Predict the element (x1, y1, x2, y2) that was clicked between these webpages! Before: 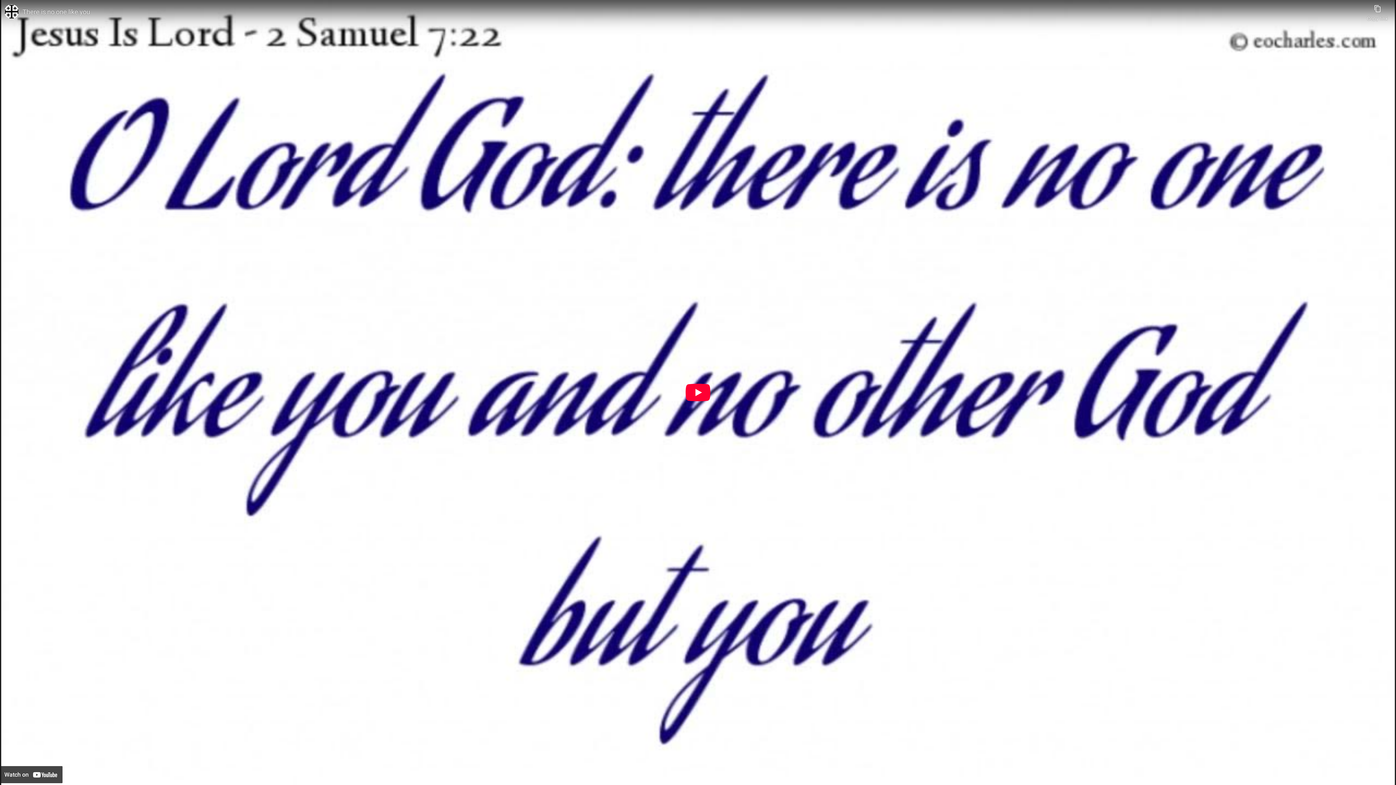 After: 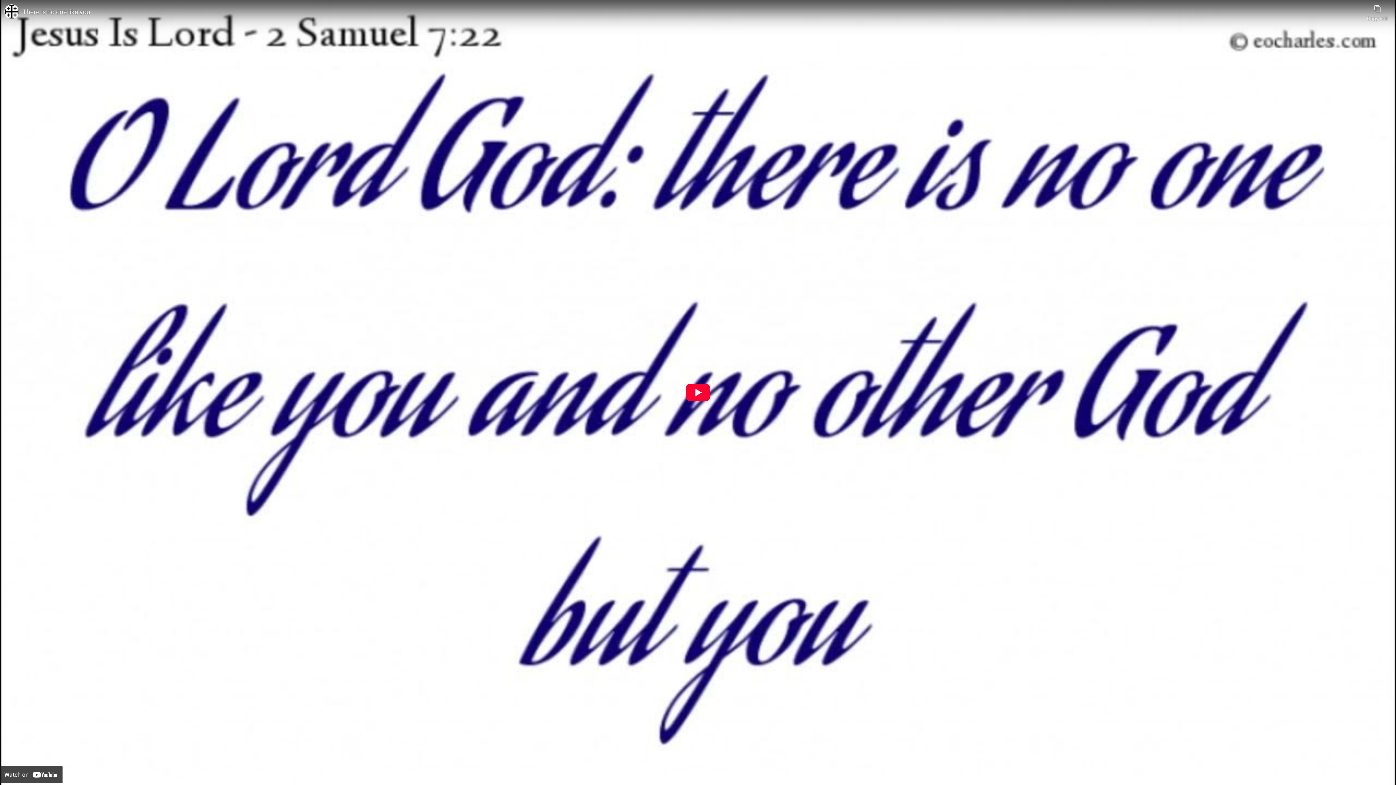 Action: bbox: (0, 766, 62, 783) label: Watch on YouTube